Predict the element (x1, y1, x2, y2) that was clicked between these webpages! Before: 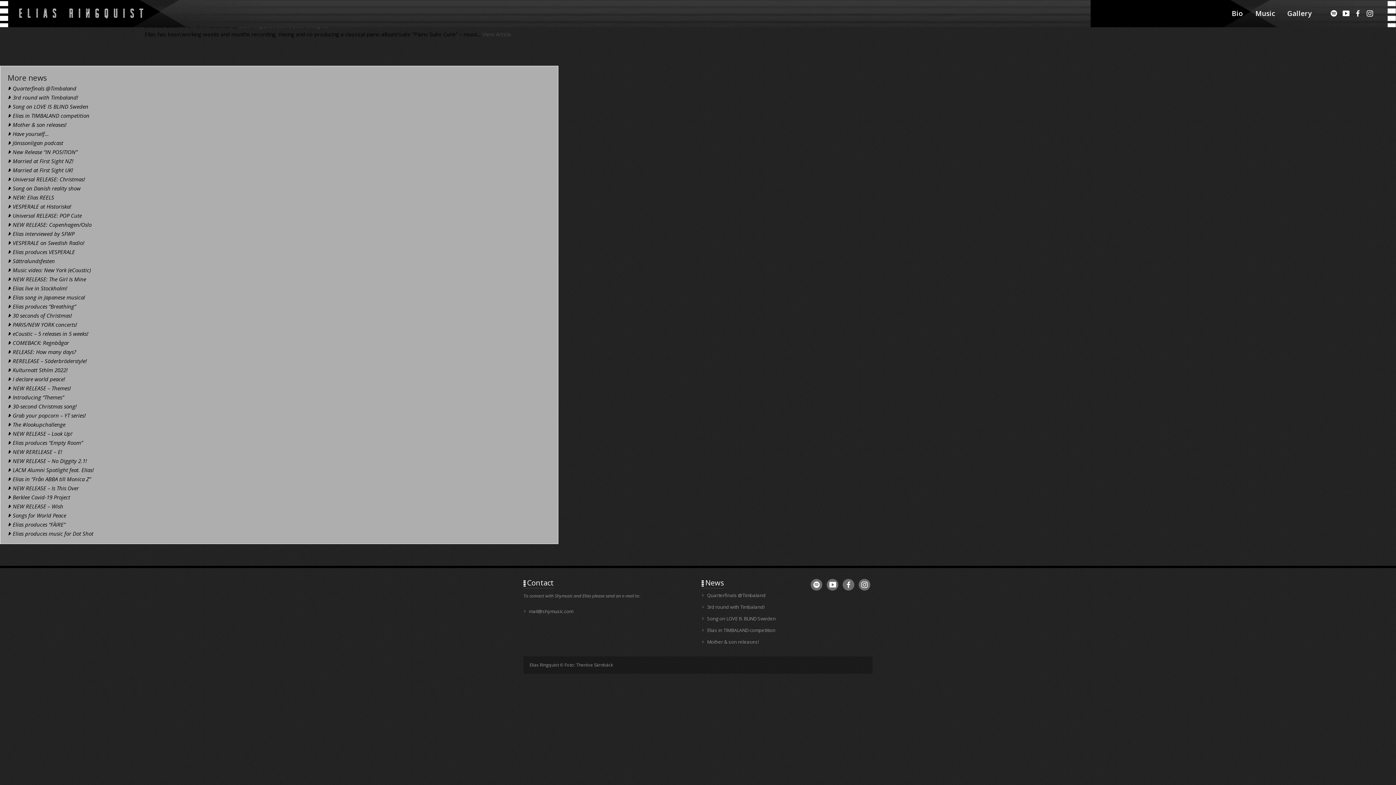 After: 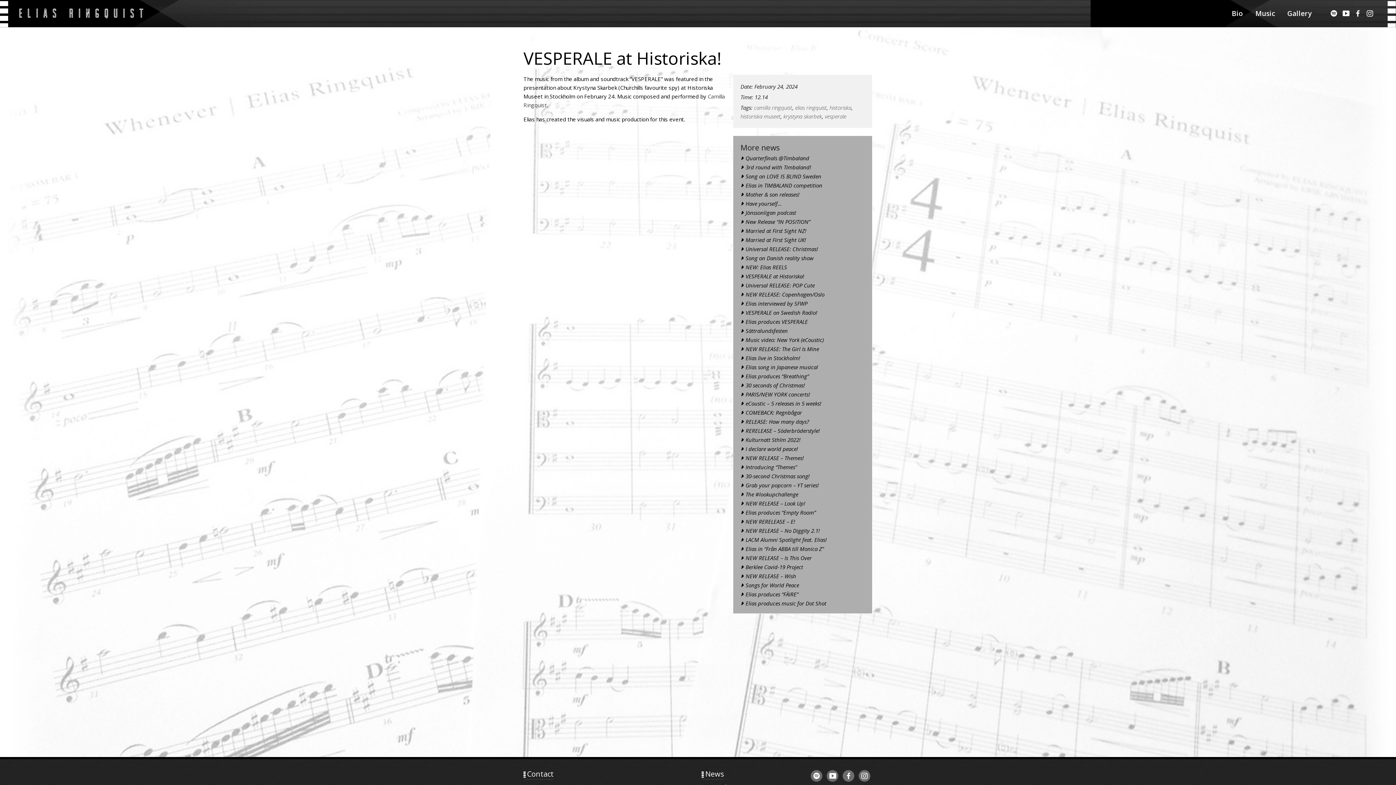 Action: label: VESPERALE at Historiska! bbox: (7, 202, 71, 210)